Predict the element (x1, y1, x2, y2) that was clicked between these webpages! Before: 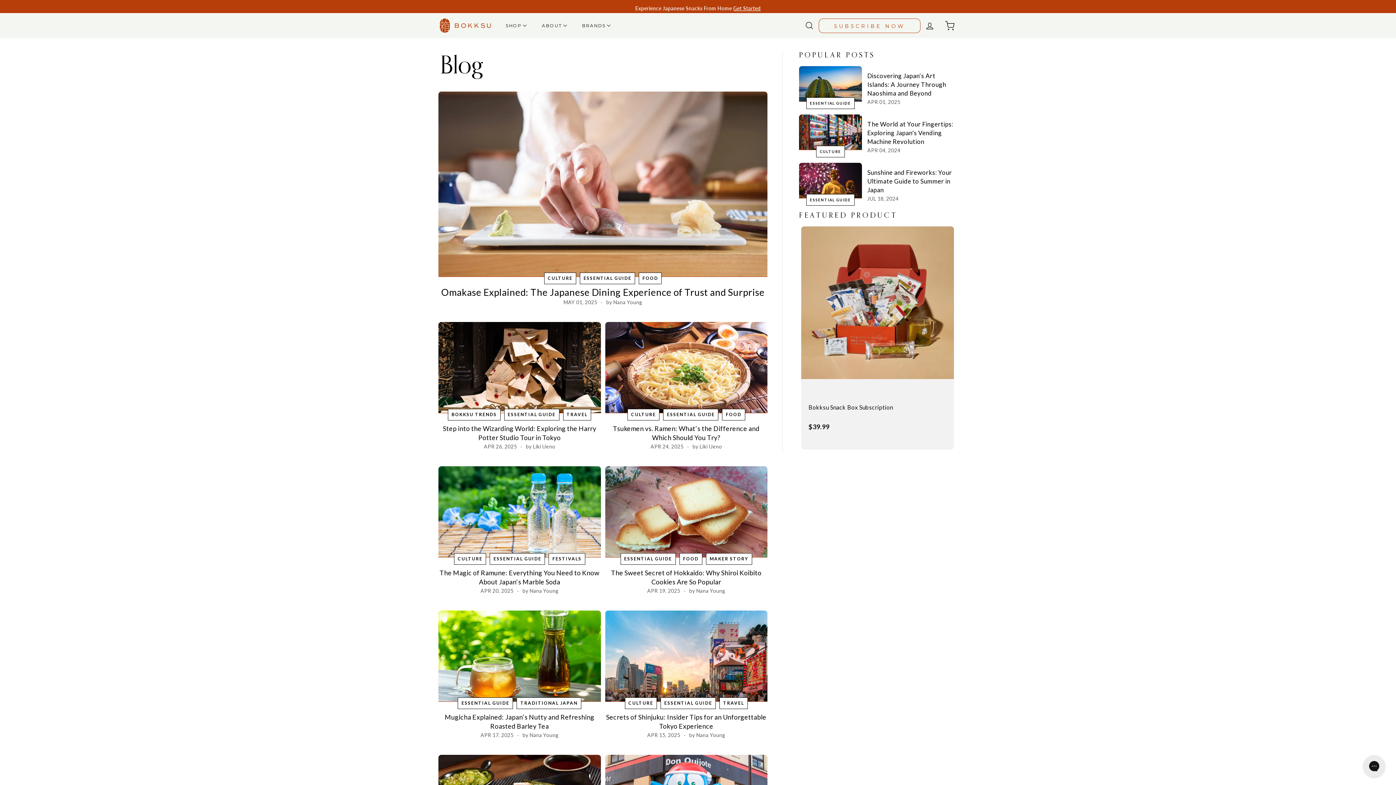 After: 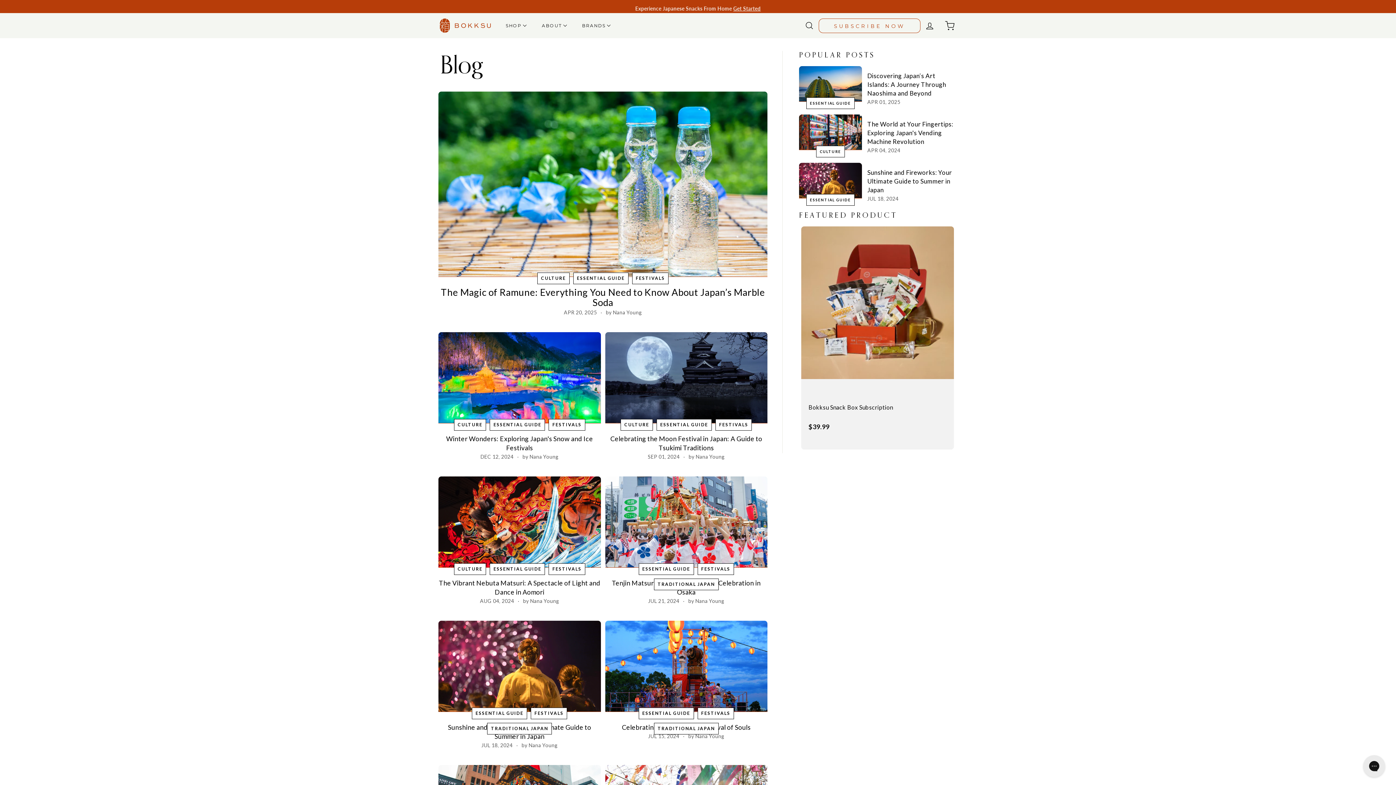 Action: bbox: (548, 553, 585, 565) label: FESTIVALS